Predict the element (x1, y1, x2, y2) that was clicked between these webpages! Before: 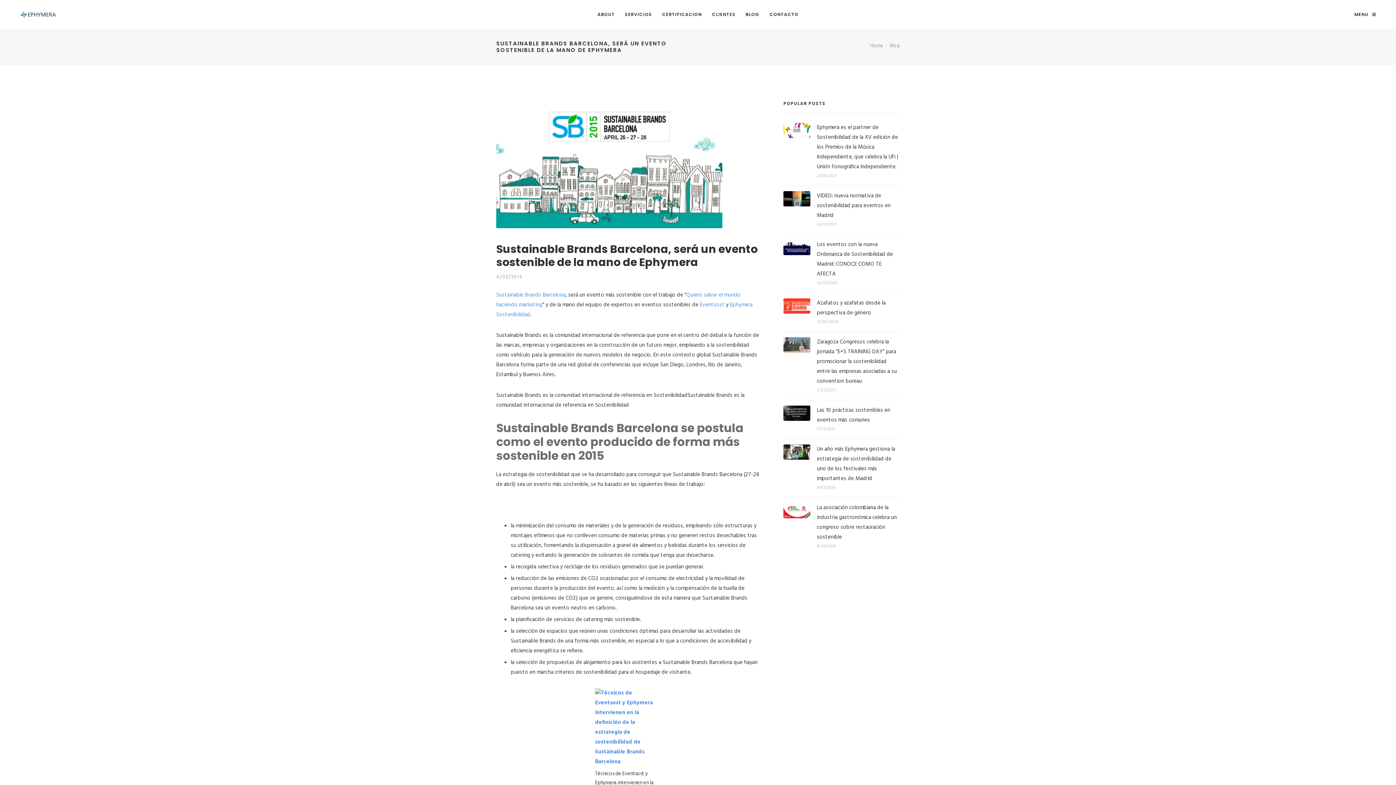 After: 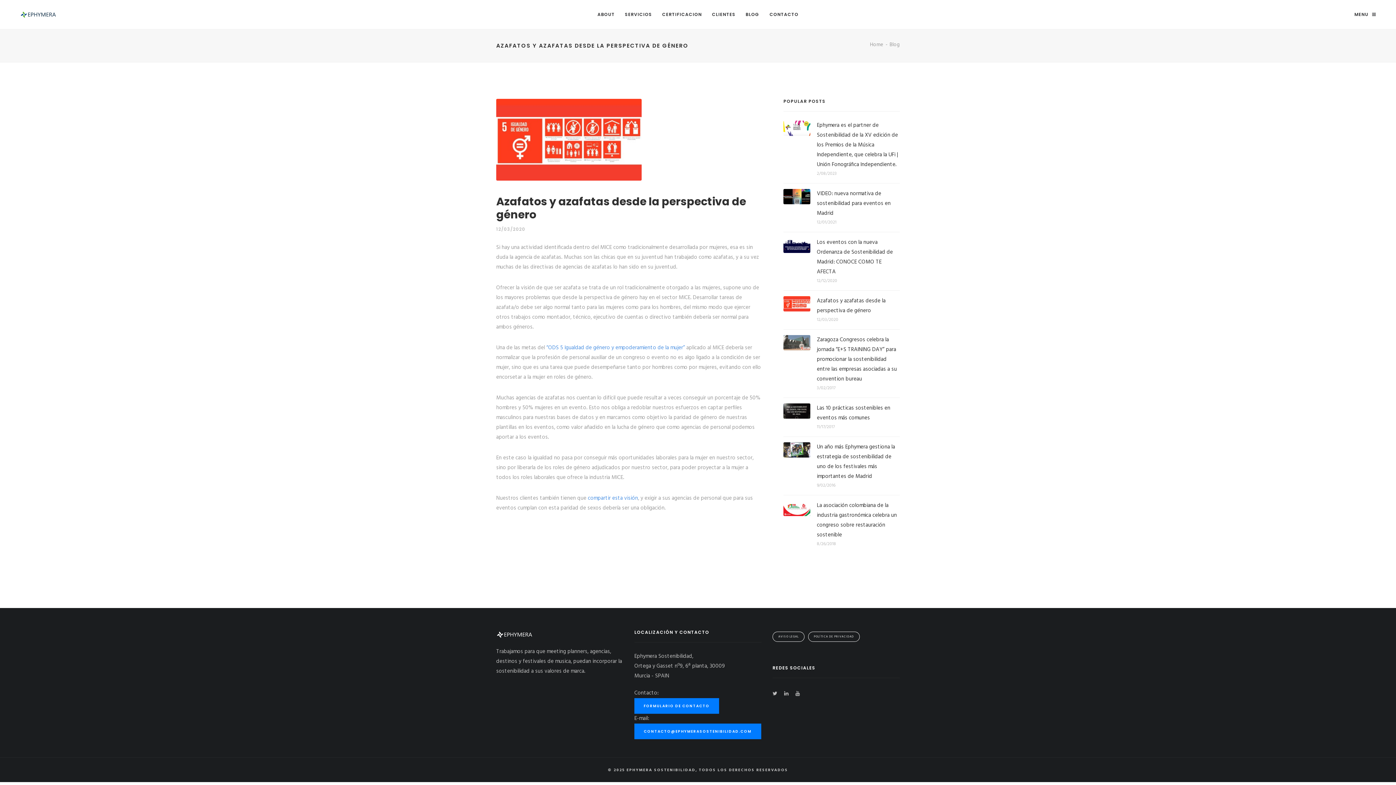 Action: bbox: (783, 301, 810, 310)